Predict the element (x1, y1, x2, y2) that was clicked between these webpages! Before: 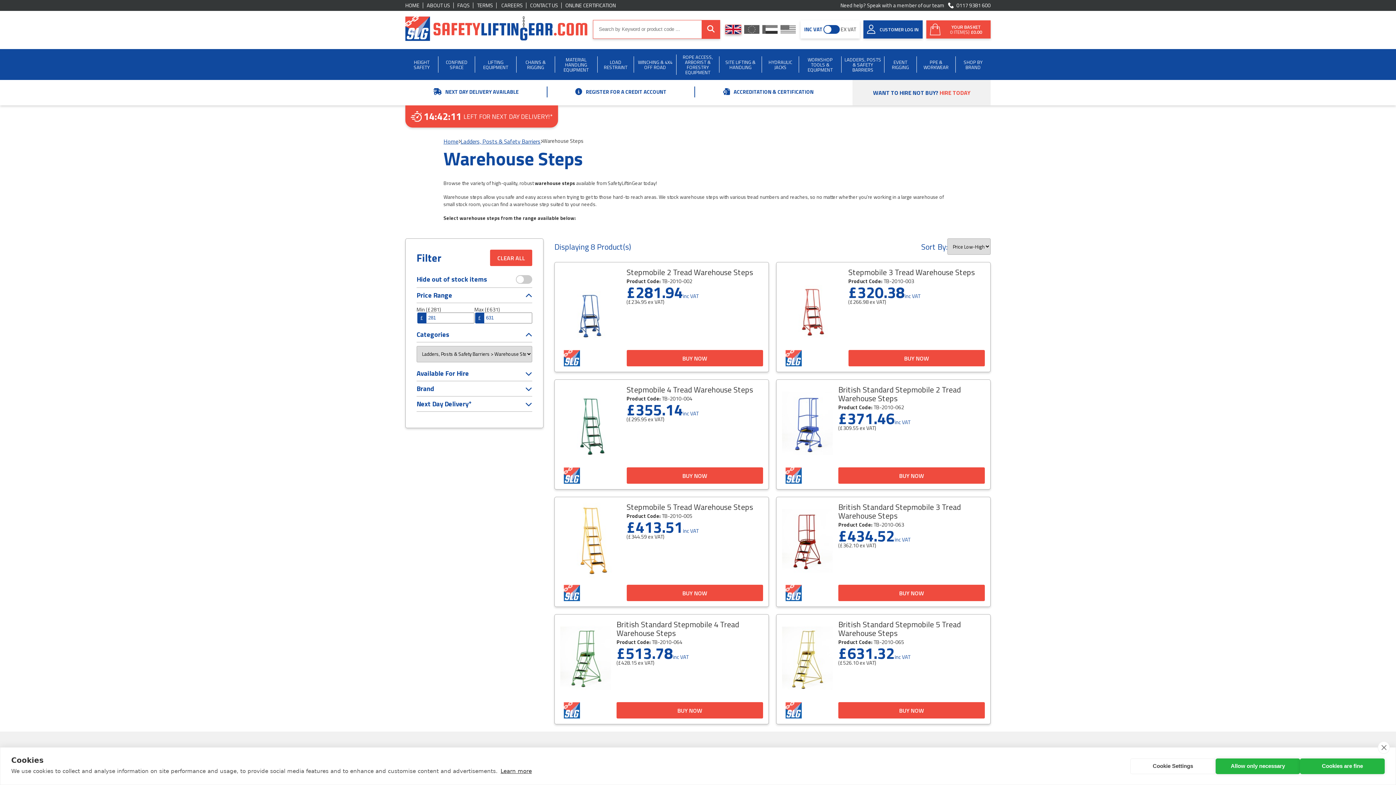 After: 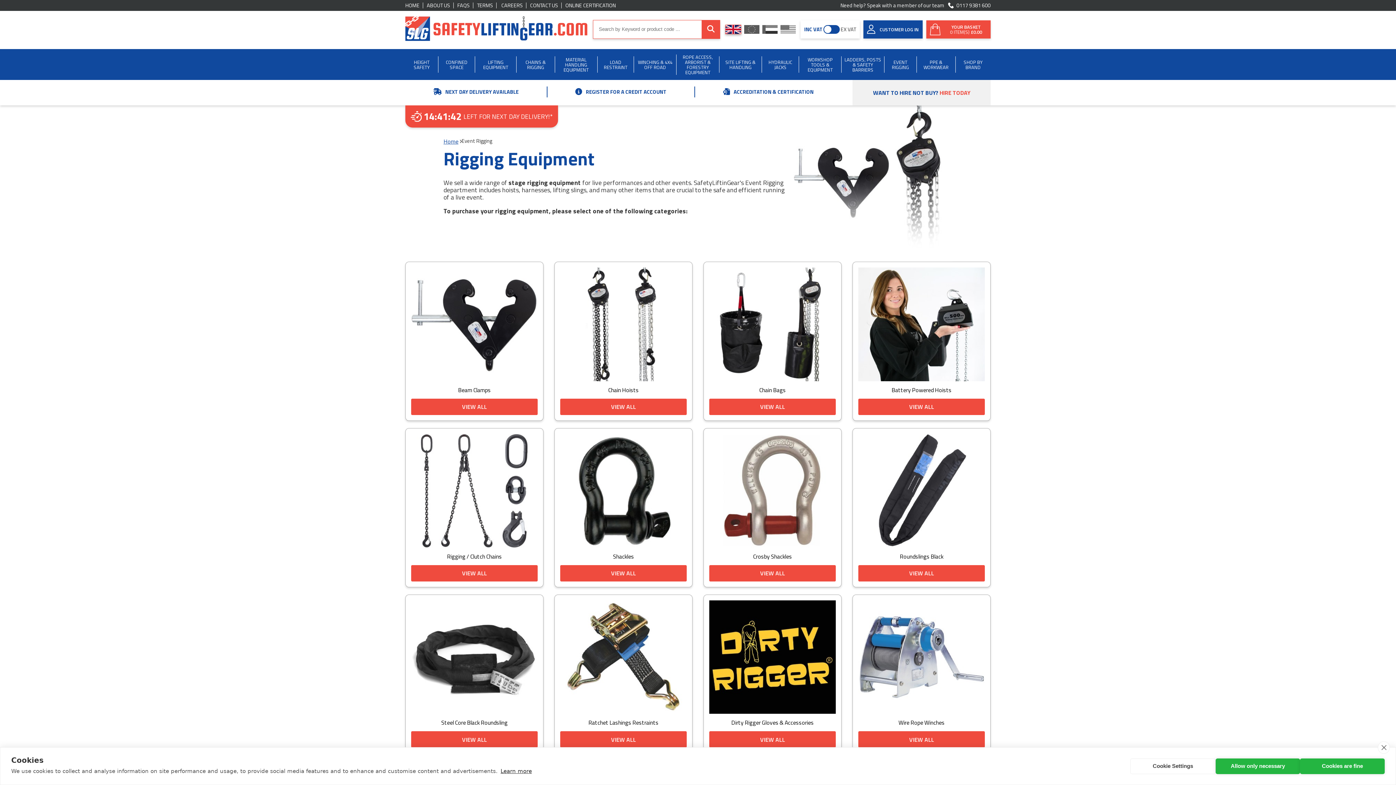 Action: bbox: (884, 49, 916, 80) label: EVENT RIGGING